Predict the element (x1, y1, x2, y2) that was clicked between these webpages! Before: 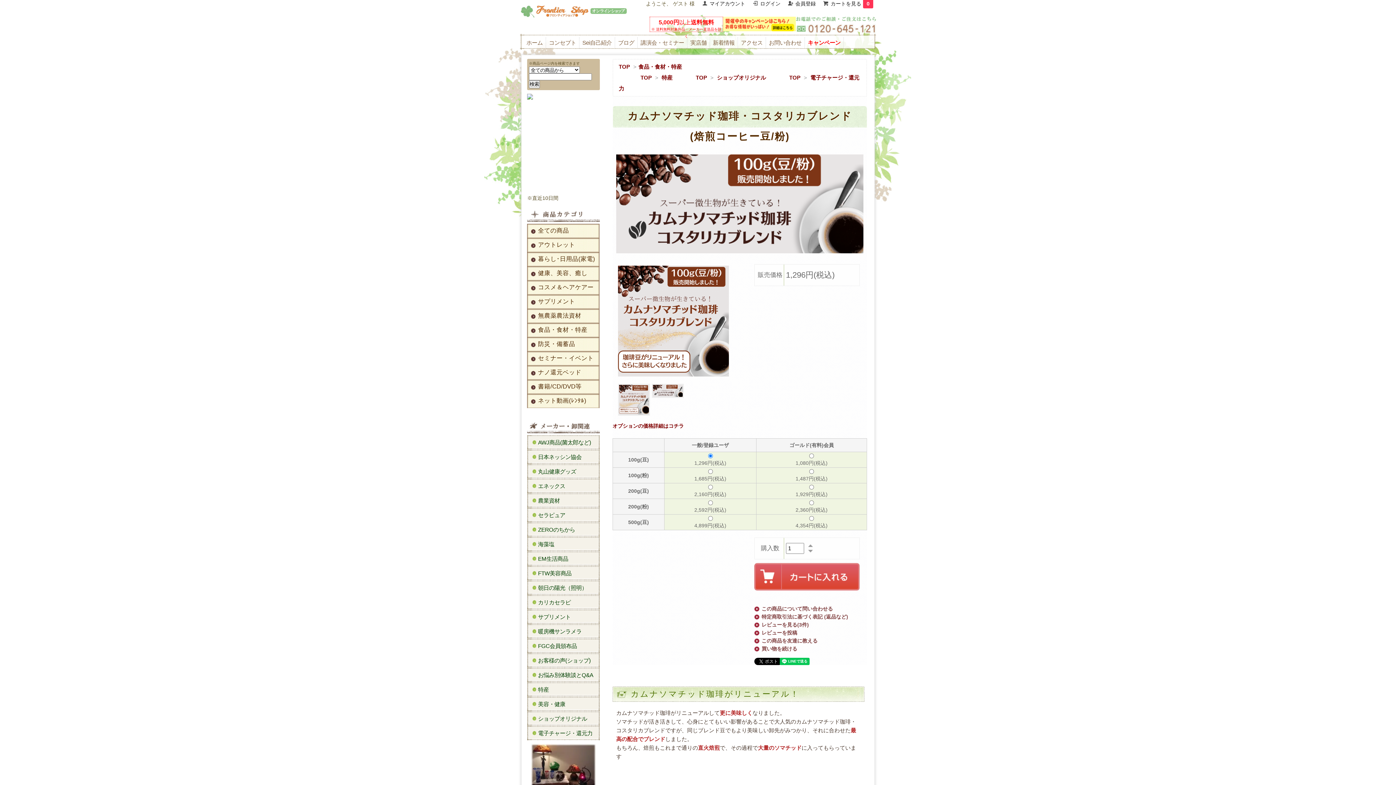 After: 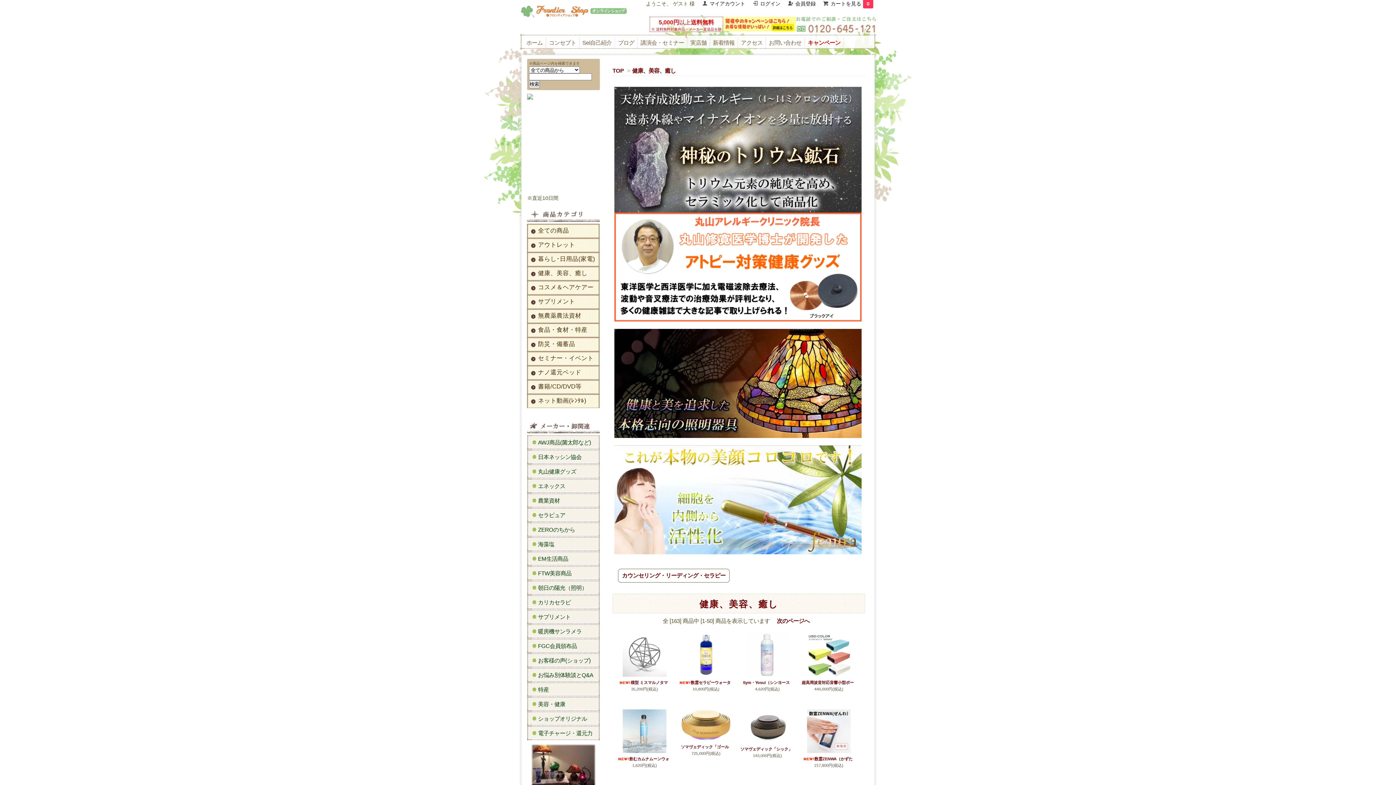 Action: label: 健康、美容、癒し bbox: (527, 266, 600, 280)